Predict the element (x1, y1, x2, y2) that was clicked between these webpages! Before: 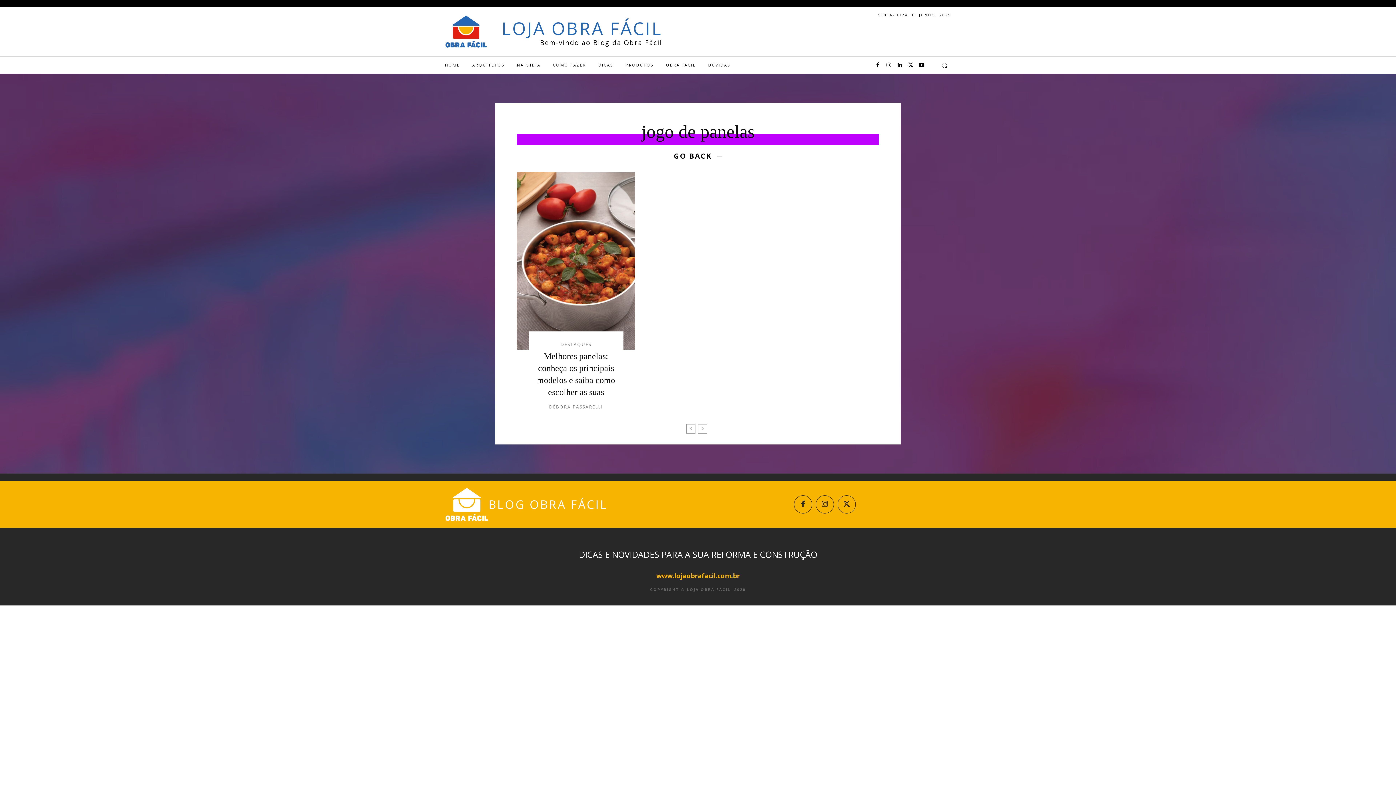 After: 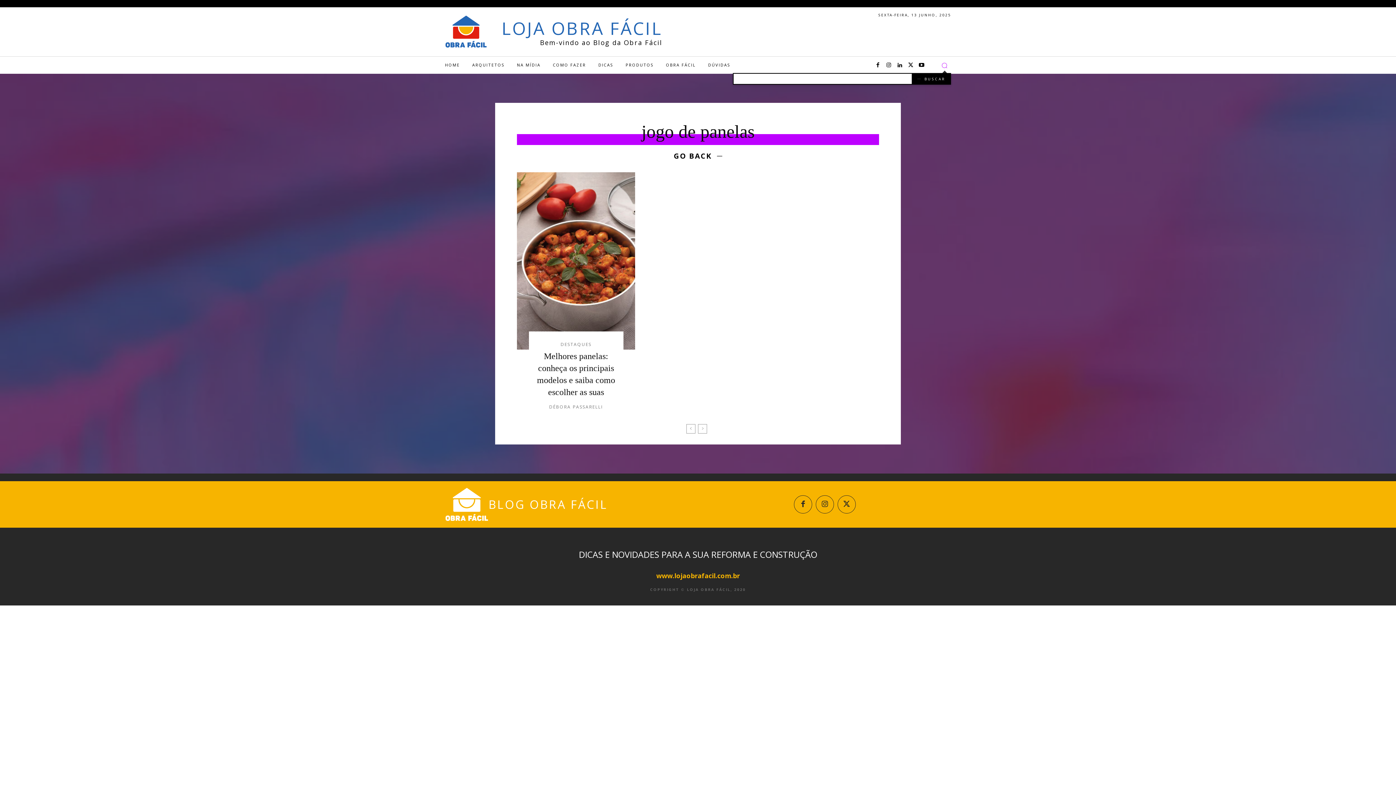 Action: bbox: (938, 58, 951, 72) label: Search